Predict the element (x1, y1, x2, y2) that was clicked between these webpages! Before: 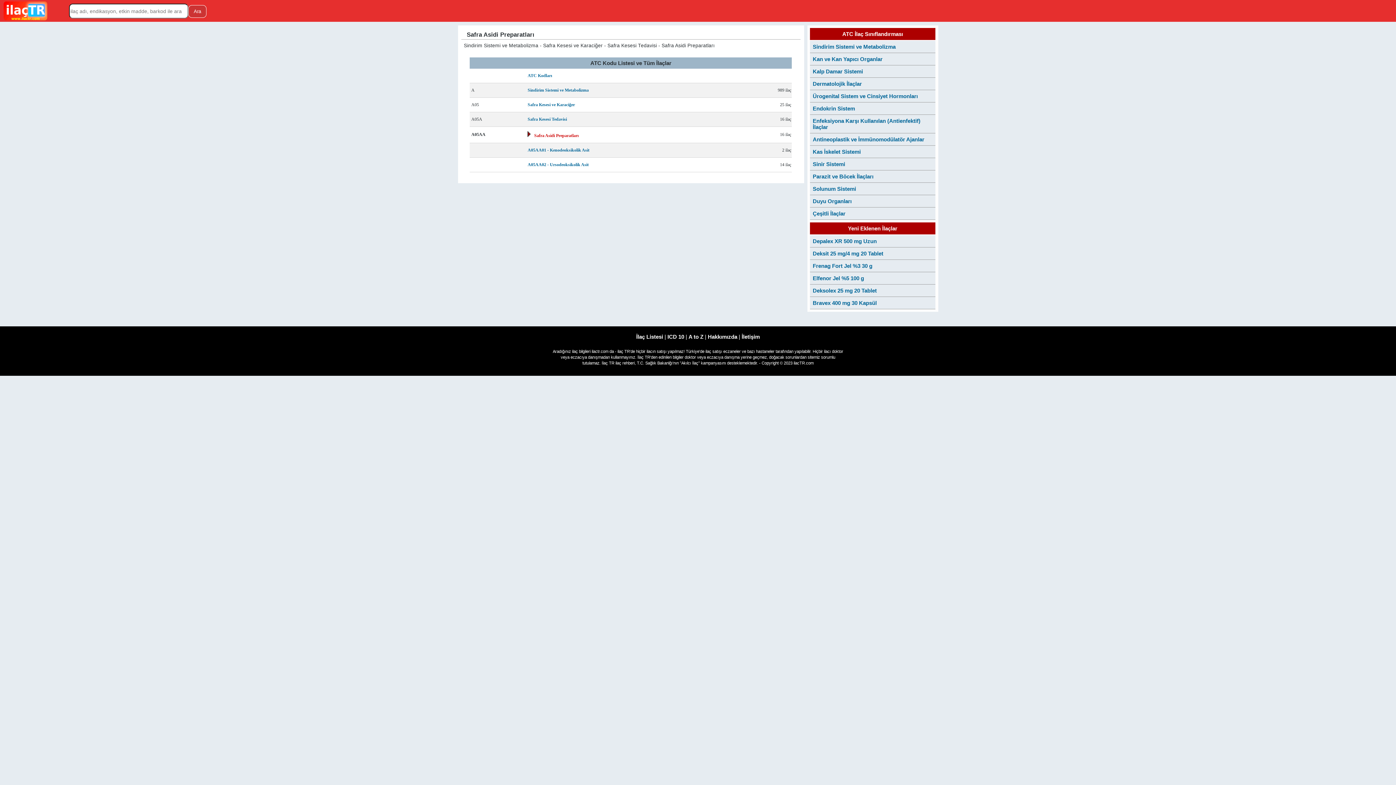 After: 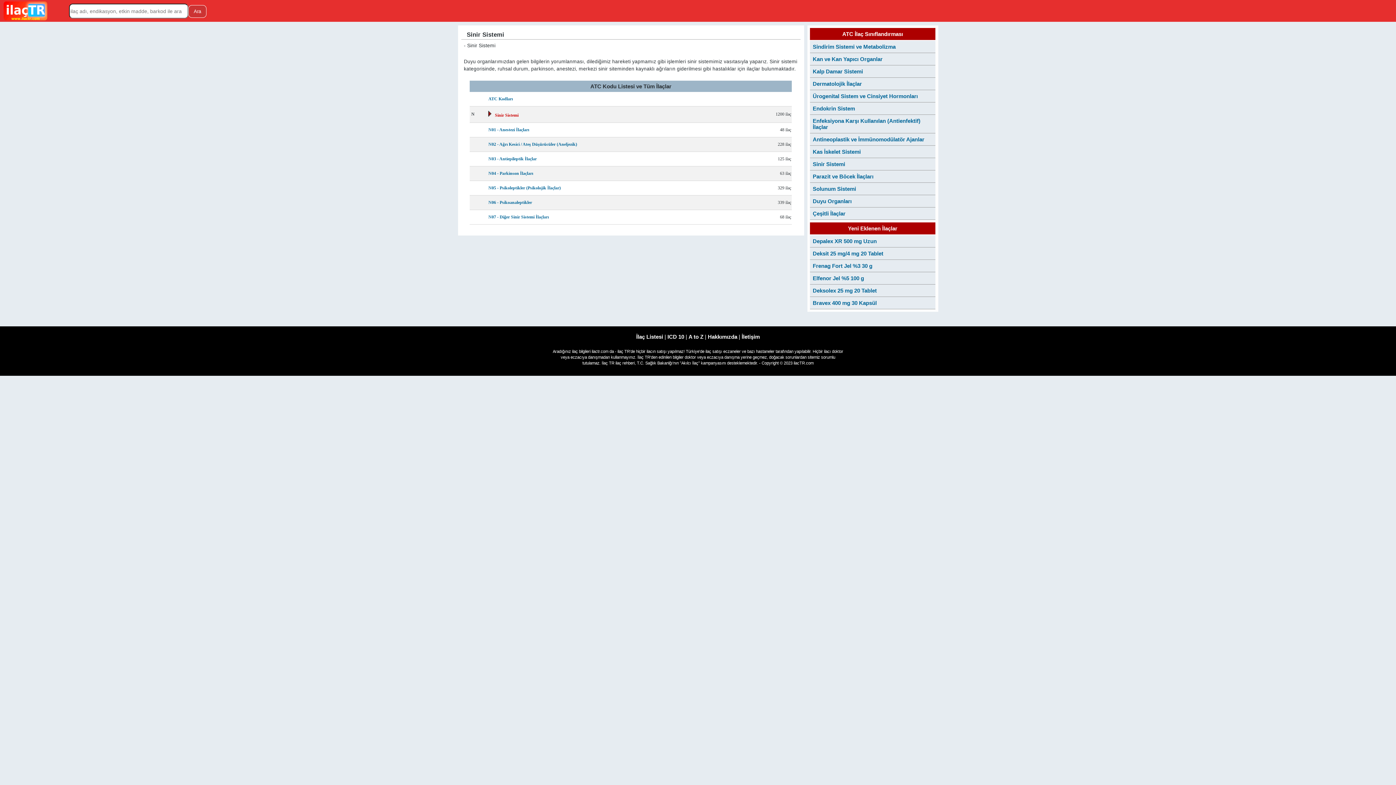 Action: label: Sinir Sistemi bbox: (810, 158, 935, 170)